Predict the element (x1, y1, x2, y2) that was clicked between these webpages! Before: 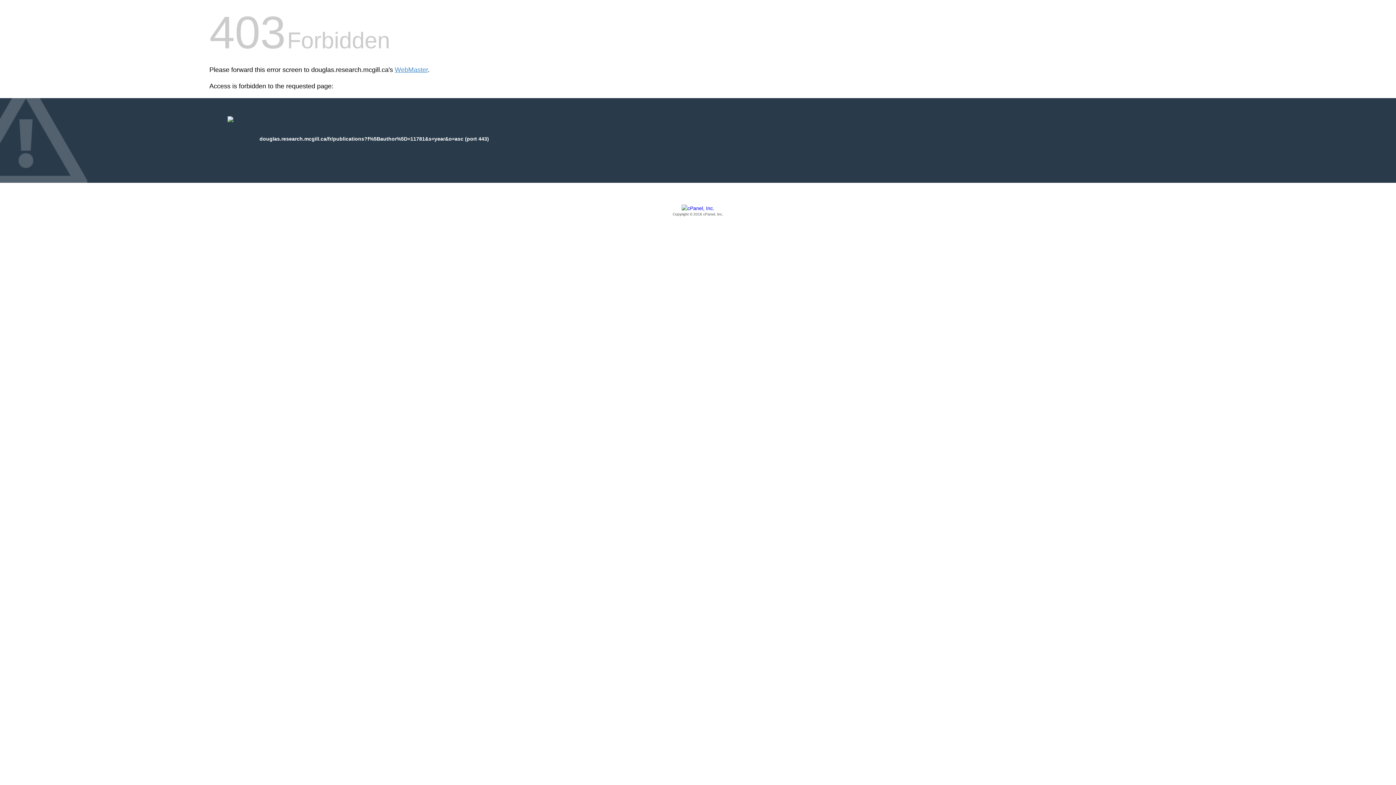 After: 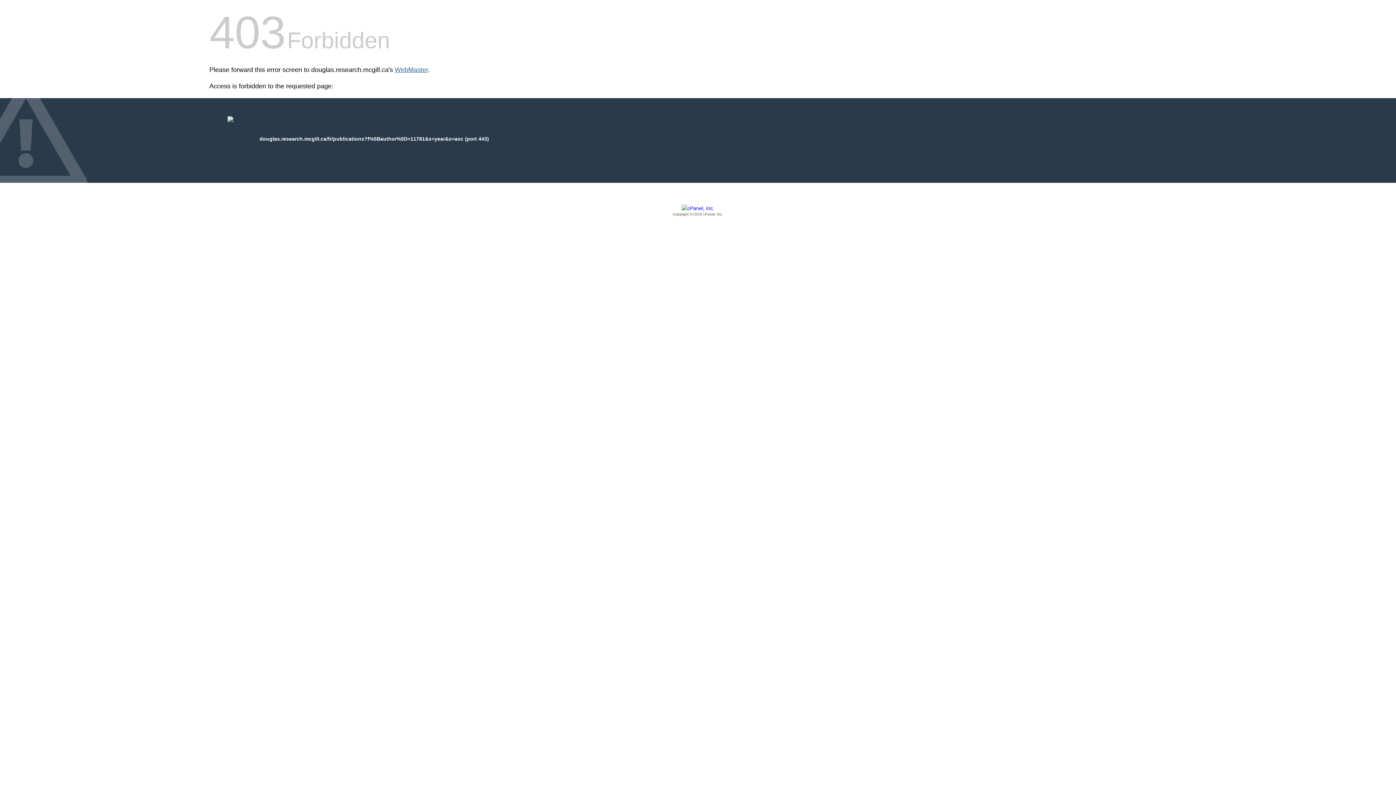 Action: bbox: (394, 66, 428, 73) label: WebMaster